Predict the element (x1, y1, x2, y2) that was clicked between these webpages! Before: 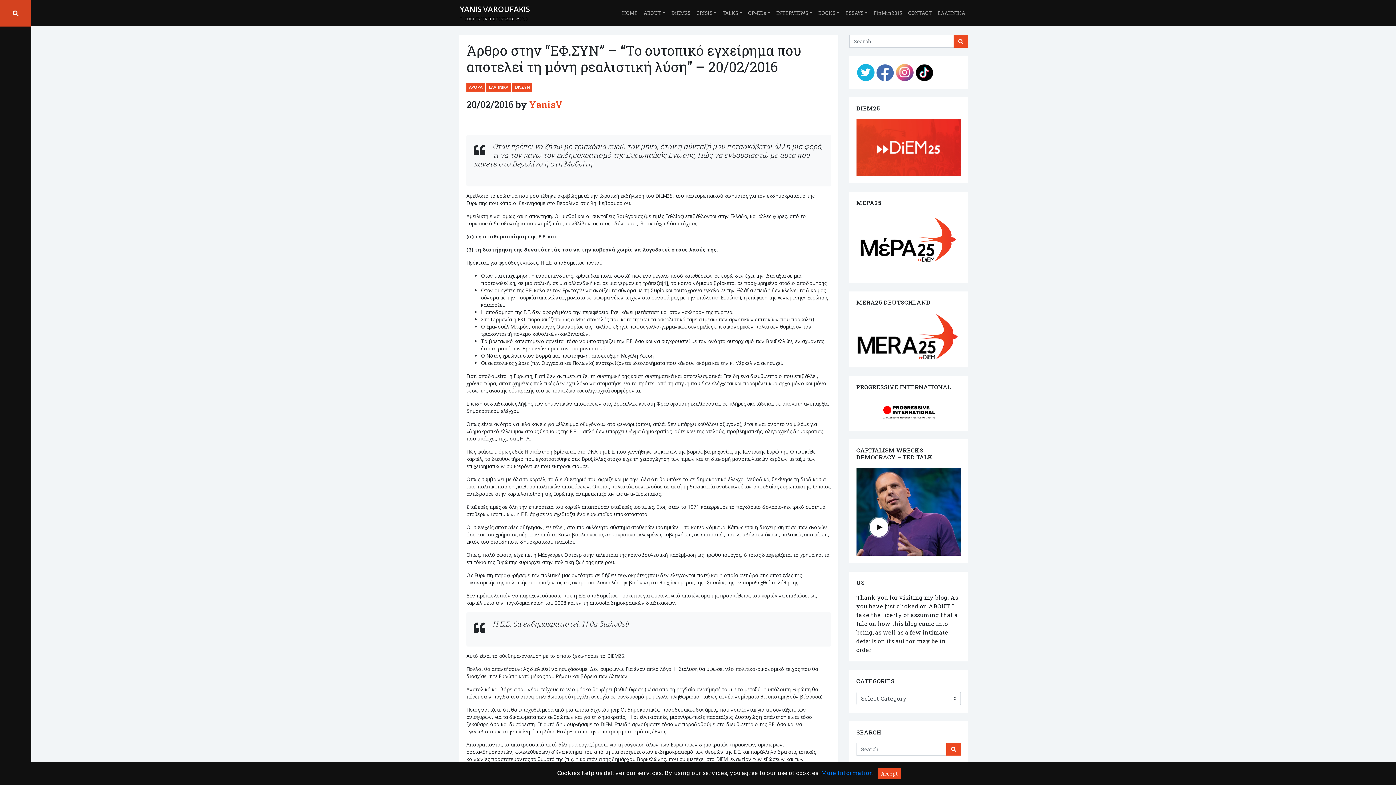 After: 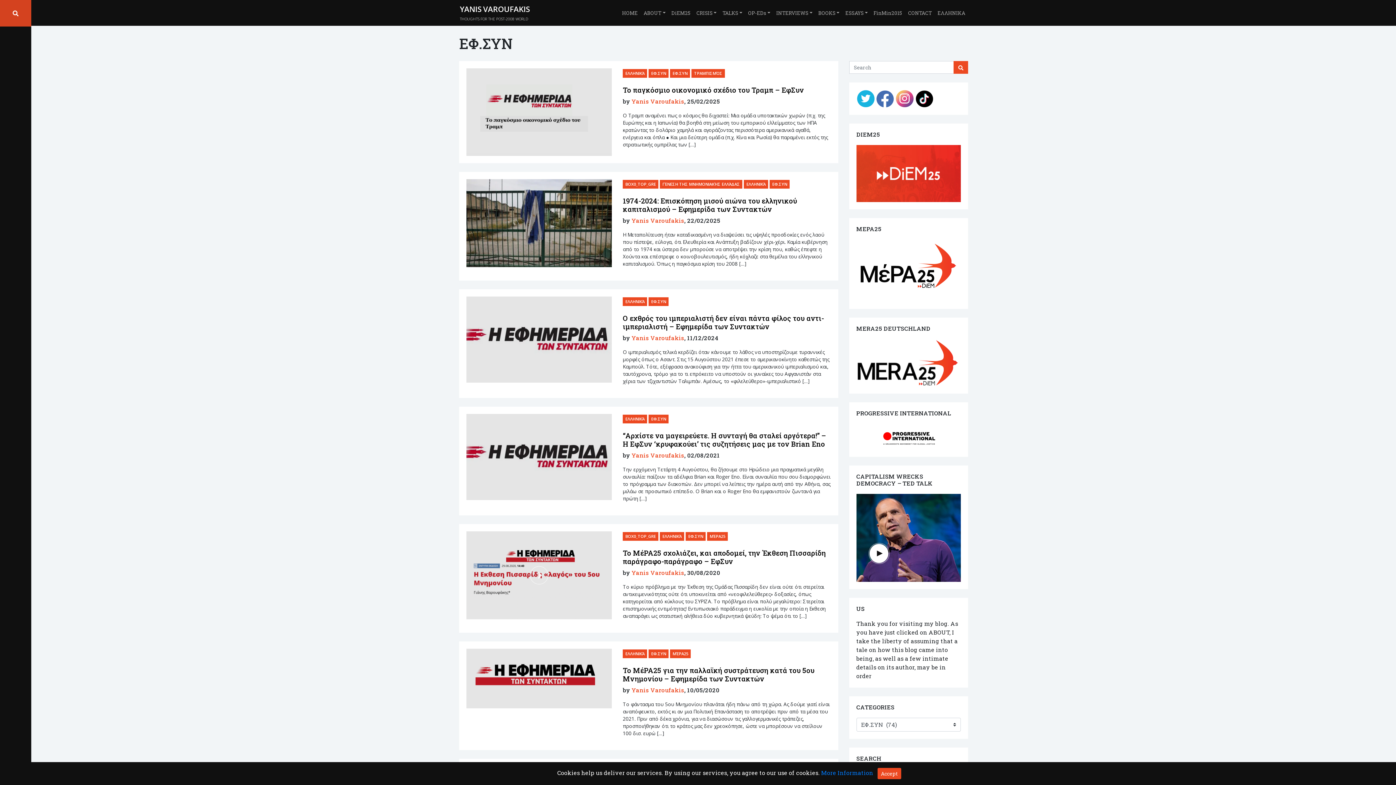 Action: bbox: (512, 82, 532, 91) label: ΕΦ.ΣΥΝ